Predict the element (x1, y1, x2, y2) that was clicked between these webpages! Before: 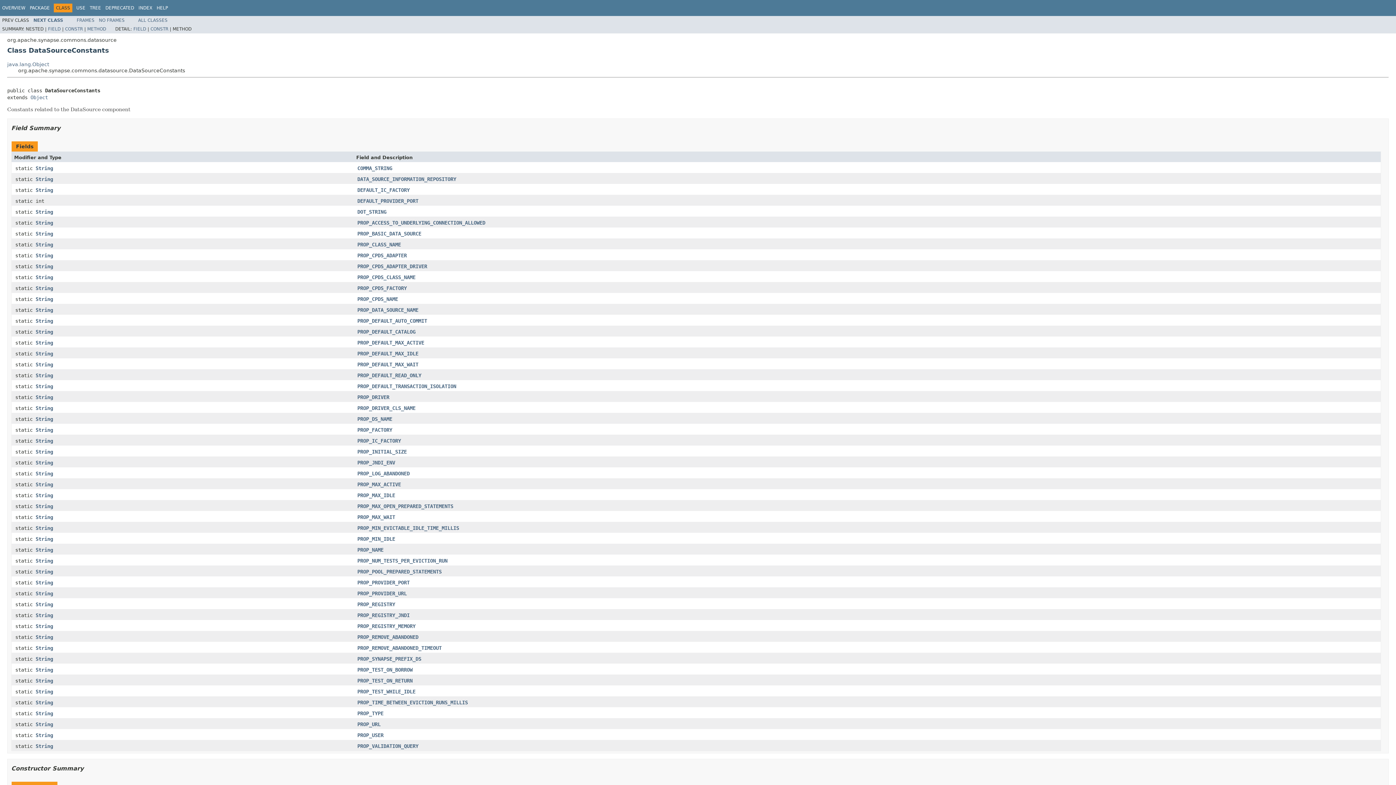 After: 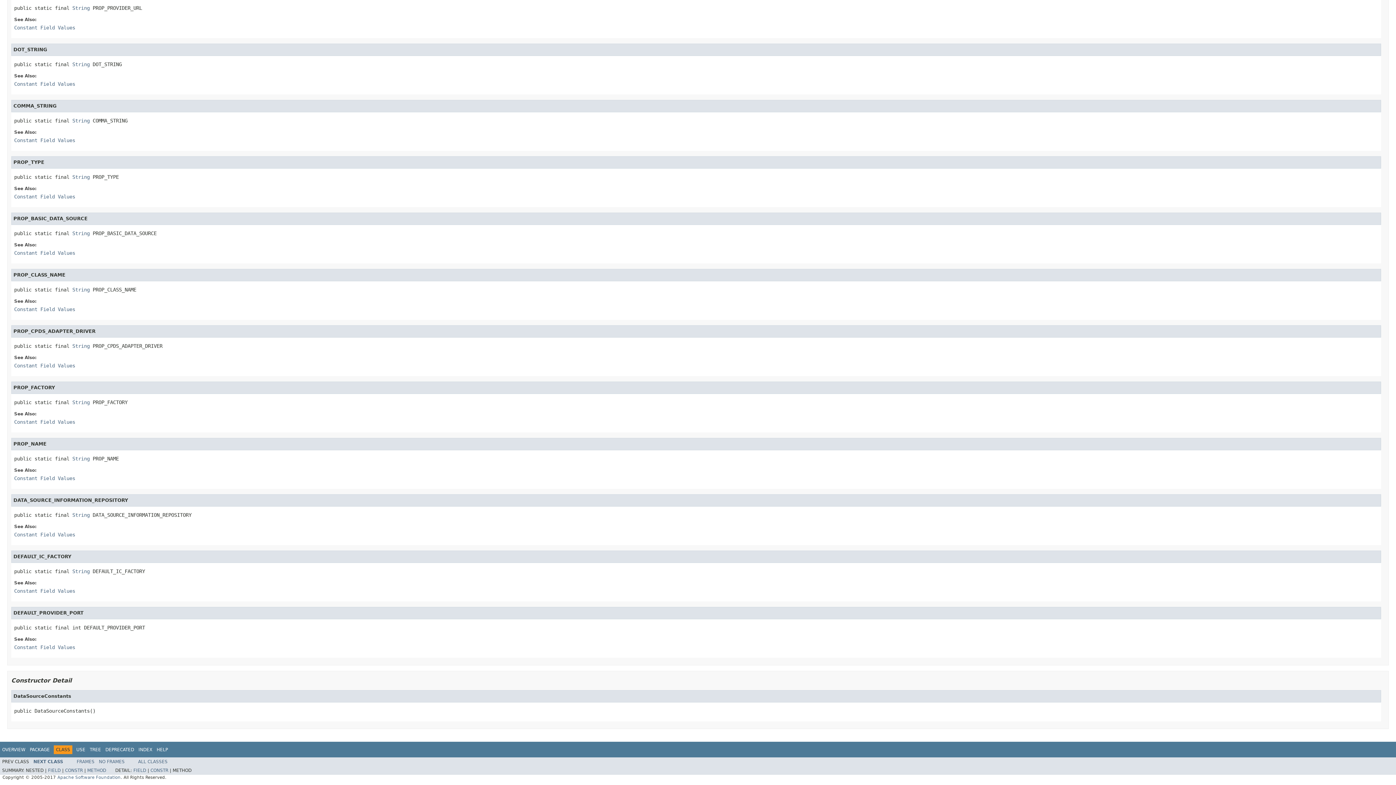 Action: label: PROP_BASIC_DATA_SOURCE bbox: (357, 230, 421, 237)